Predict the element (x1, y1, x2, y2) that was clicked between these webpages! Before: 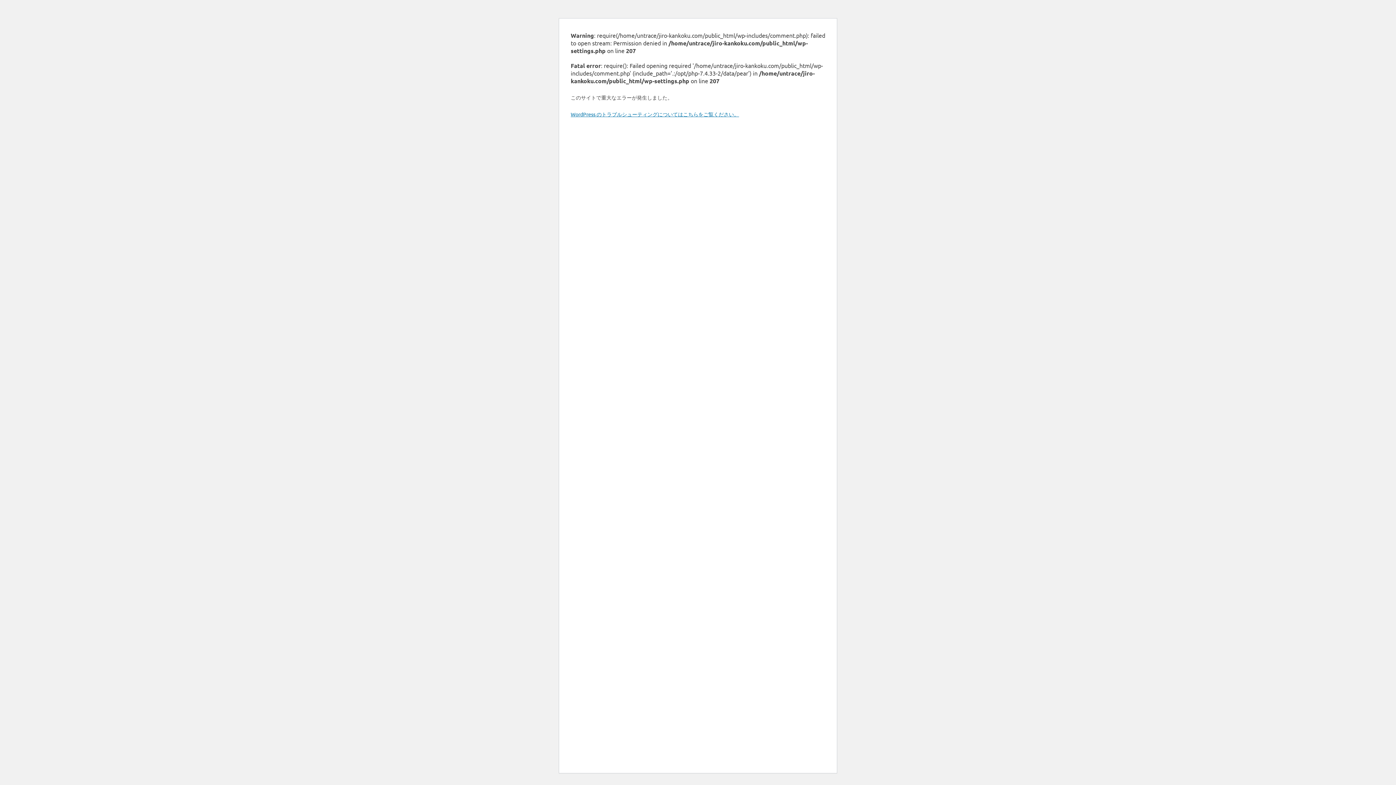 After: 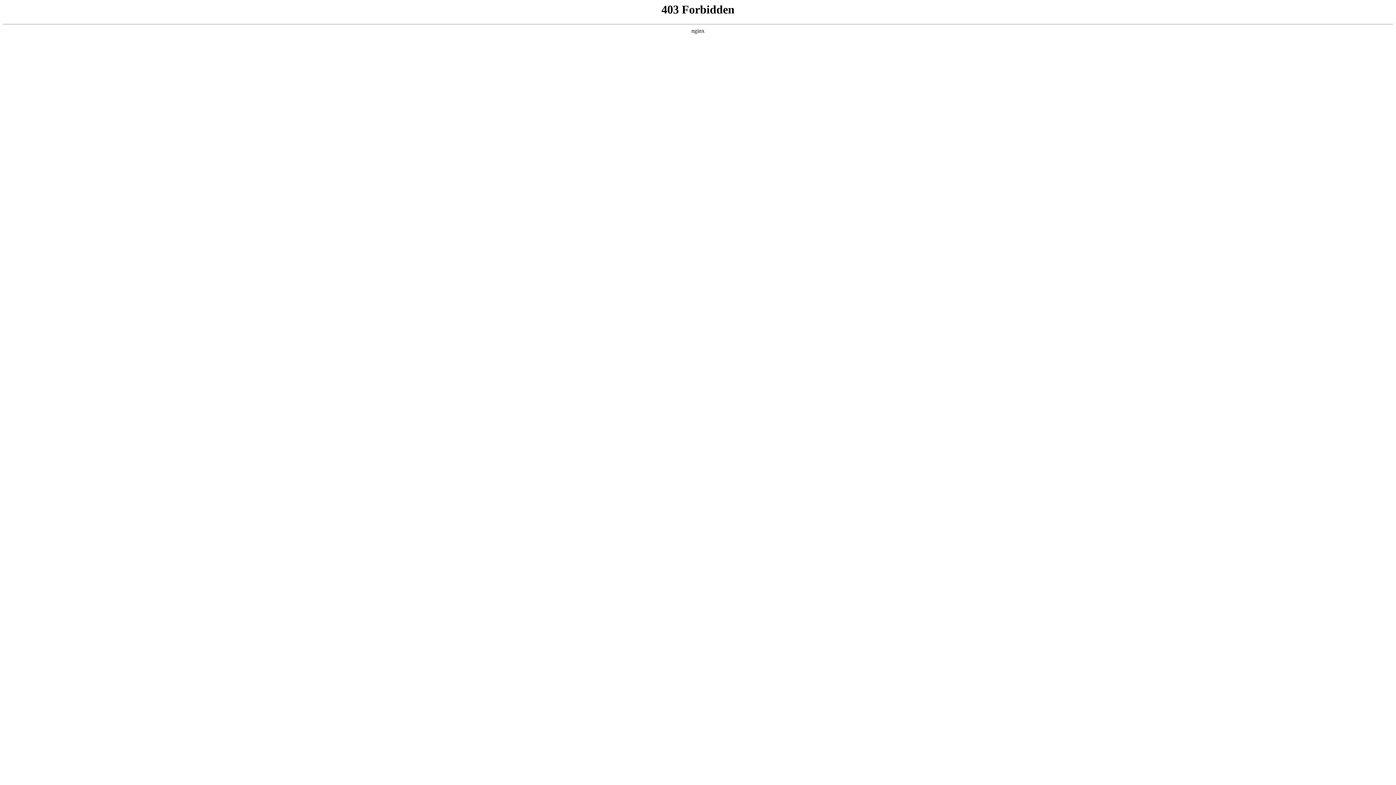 Action: label: WordPress のトラブルシューティングについてはこちらをご覧ください。 bbox: (570, 110, 739, 117)